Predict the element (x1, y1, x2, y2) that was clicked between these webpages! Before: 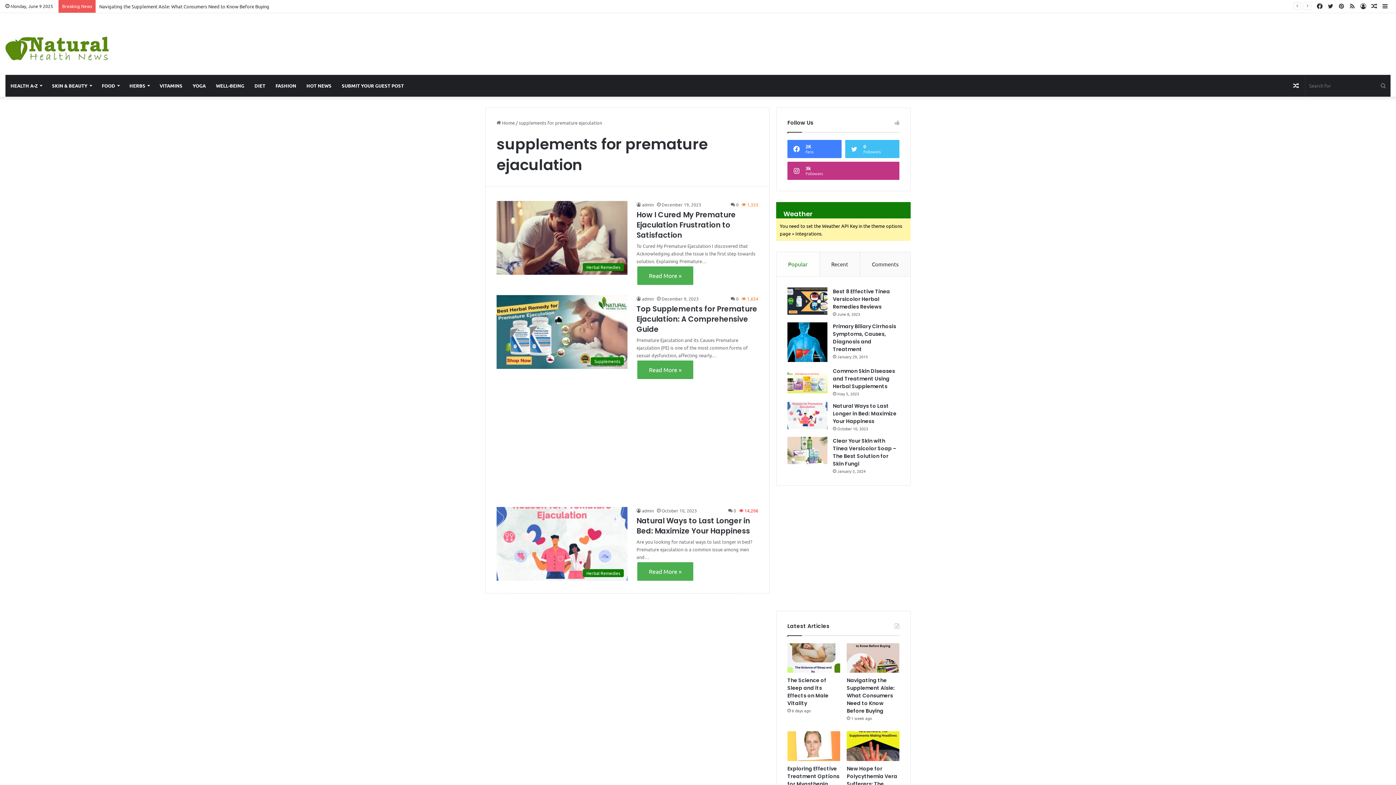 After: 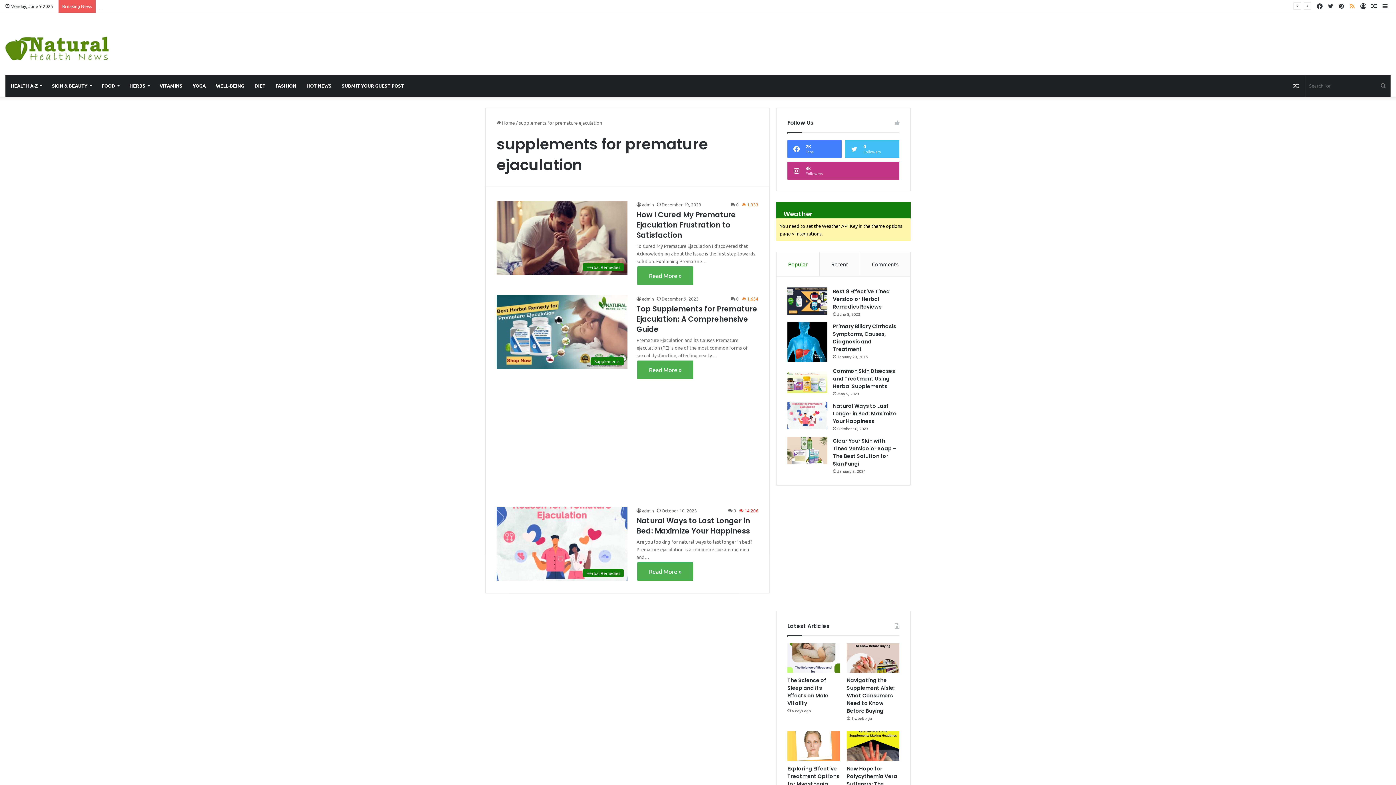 Action: bbox: (1347, 0, 1358, 12) label: RSS